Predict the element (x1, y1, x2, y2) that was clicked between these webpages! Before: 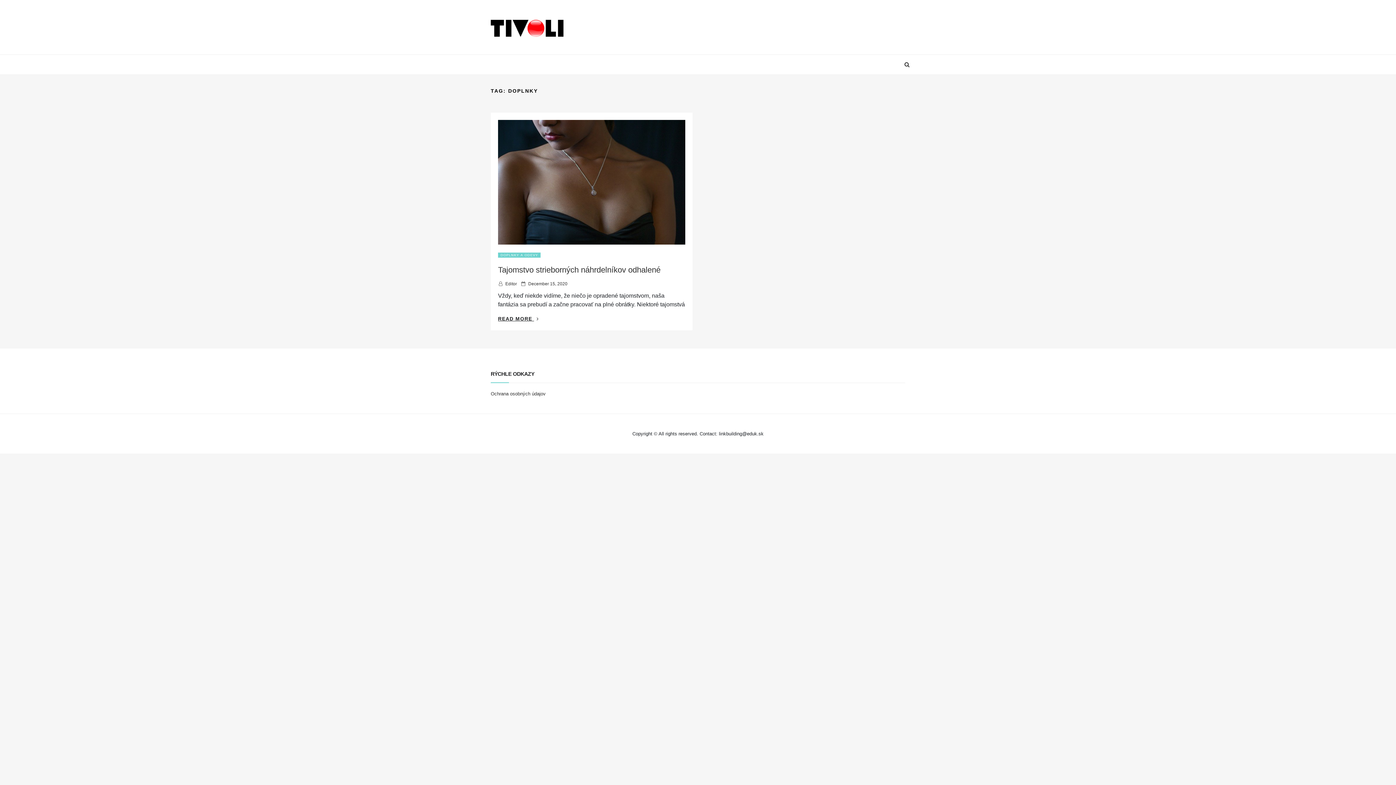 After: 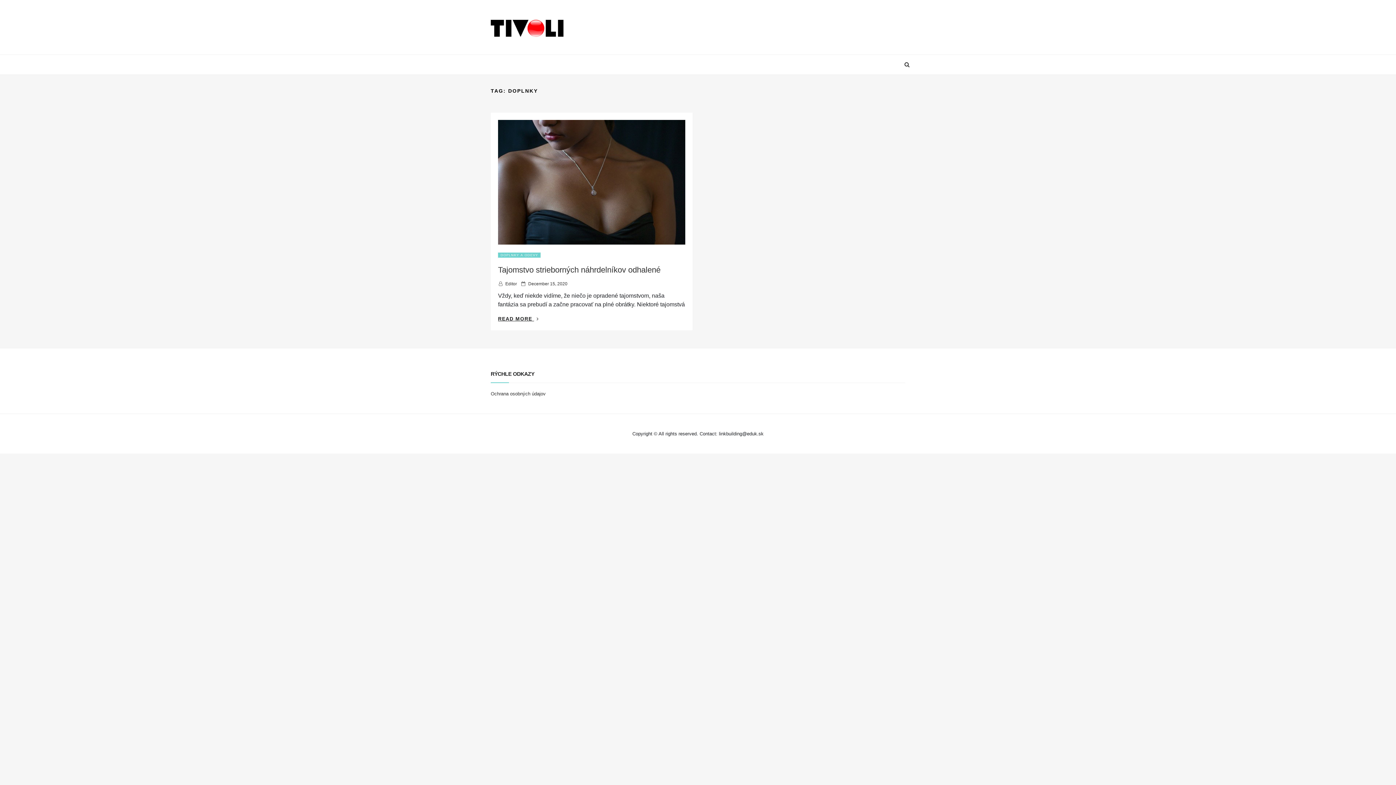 Action: bbox: (0, 453, 1396, 454)